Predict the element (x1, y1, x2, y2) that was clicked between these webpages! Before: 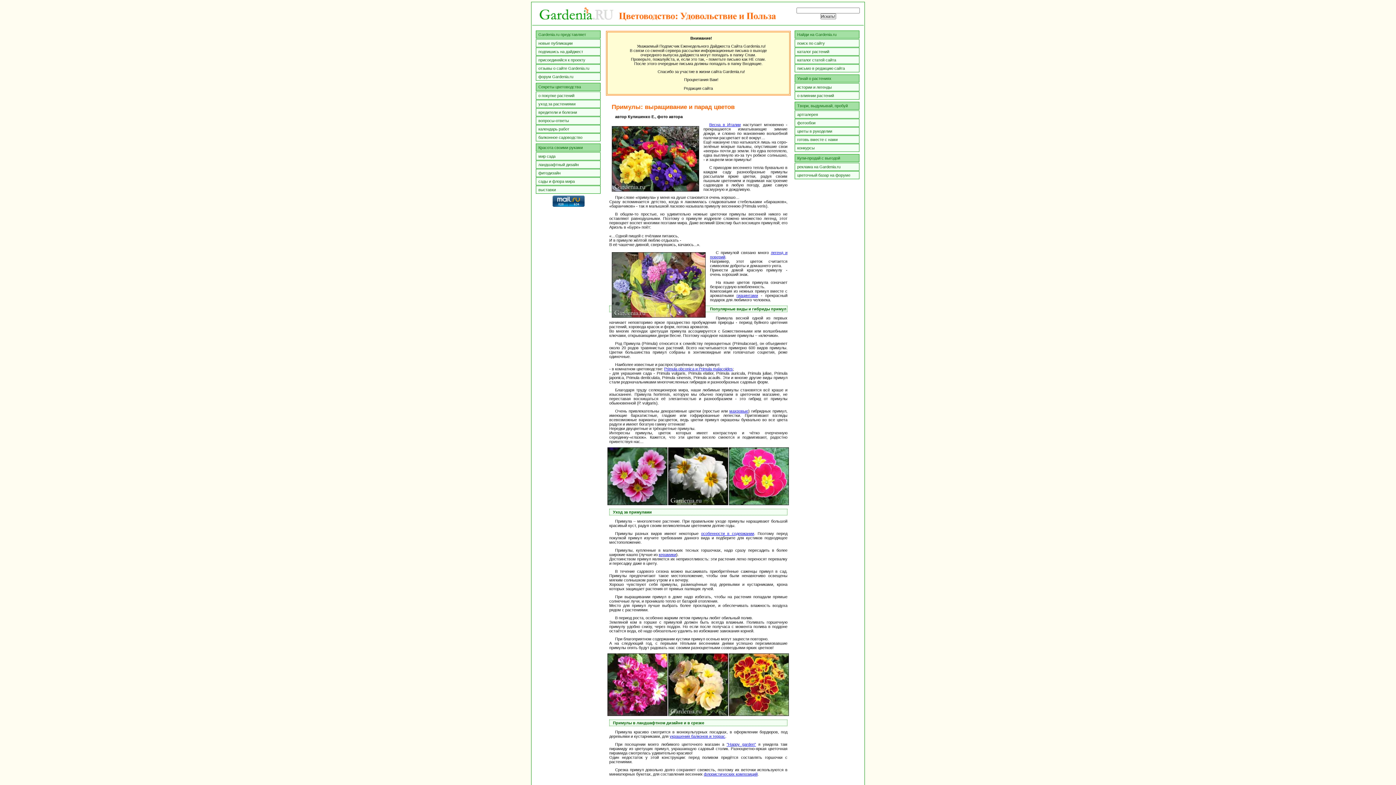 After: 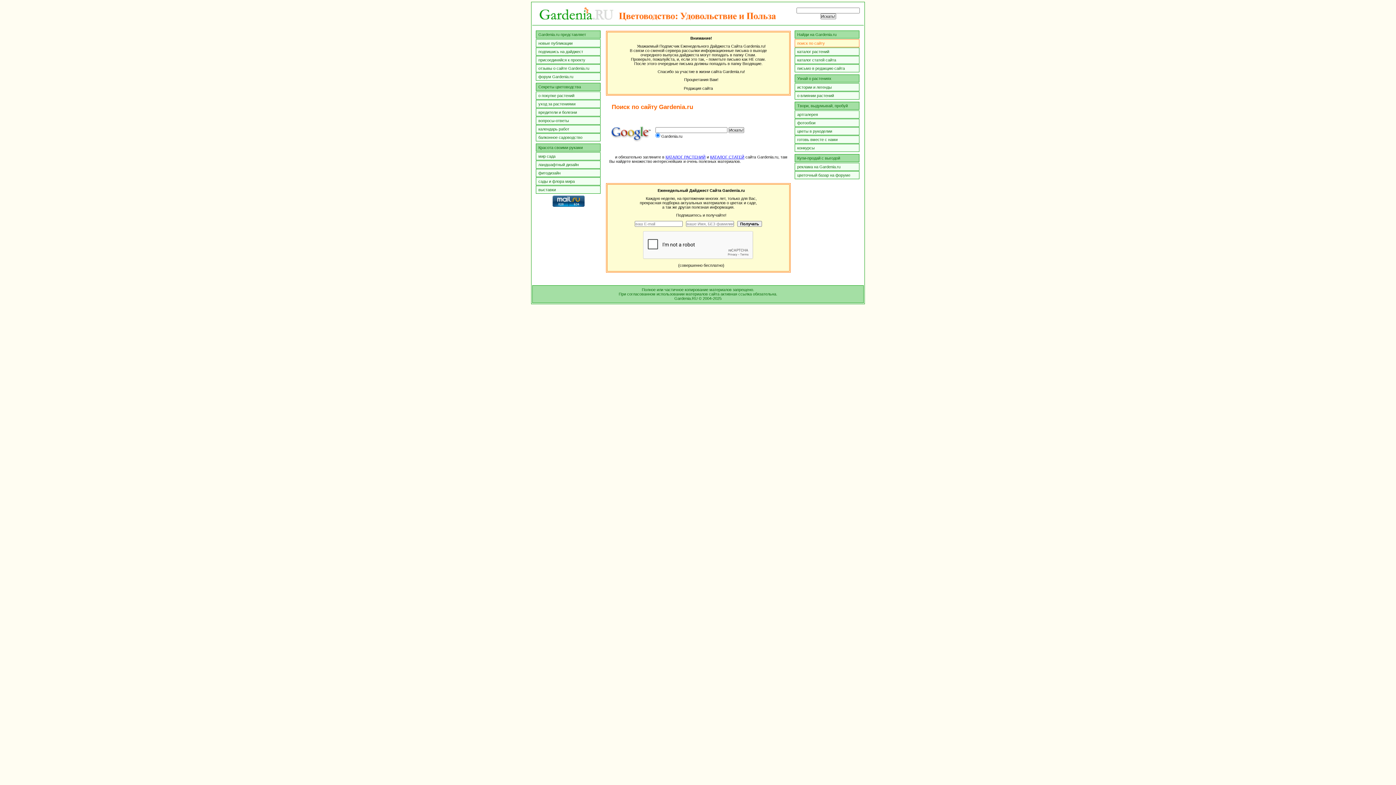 Action: bbox: (794, 39, 859, 47) label: поиск по сайту